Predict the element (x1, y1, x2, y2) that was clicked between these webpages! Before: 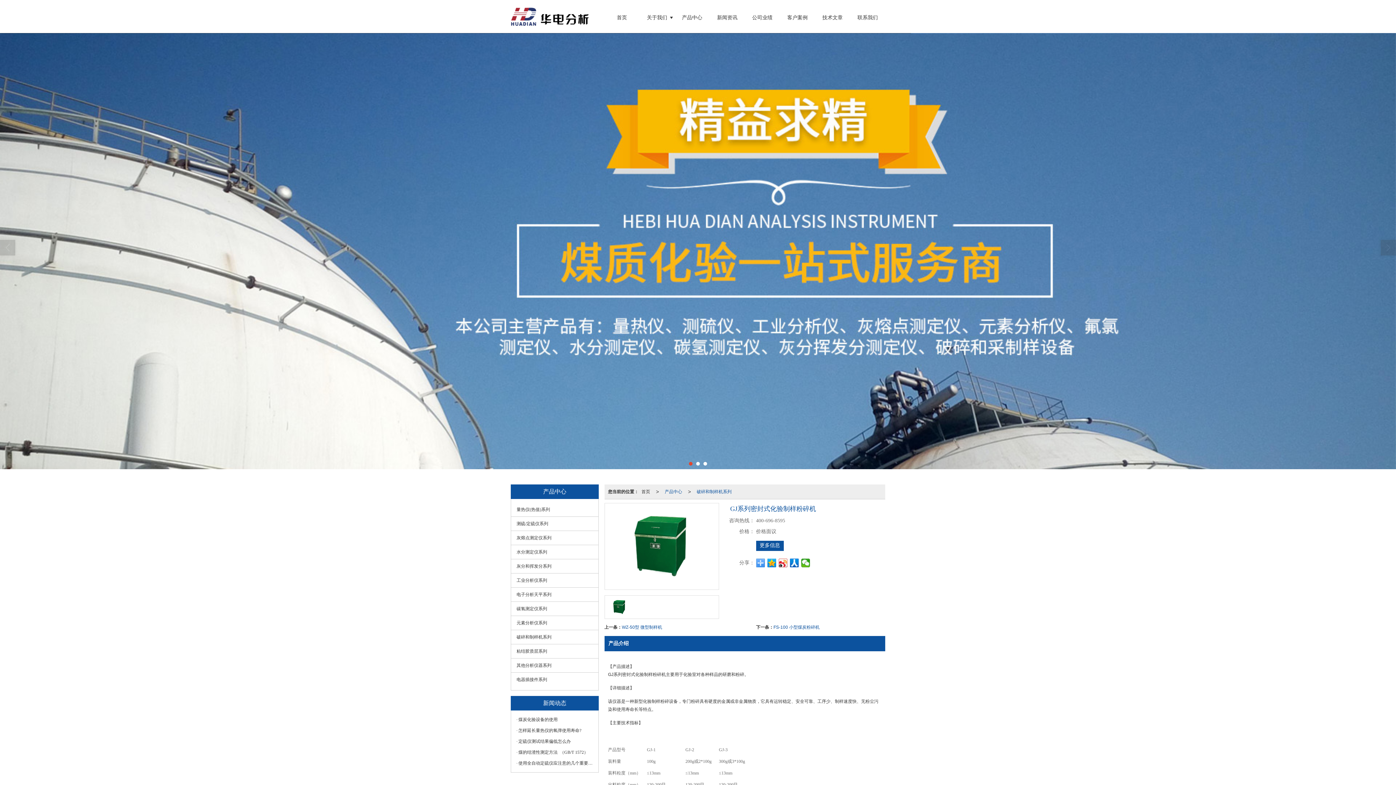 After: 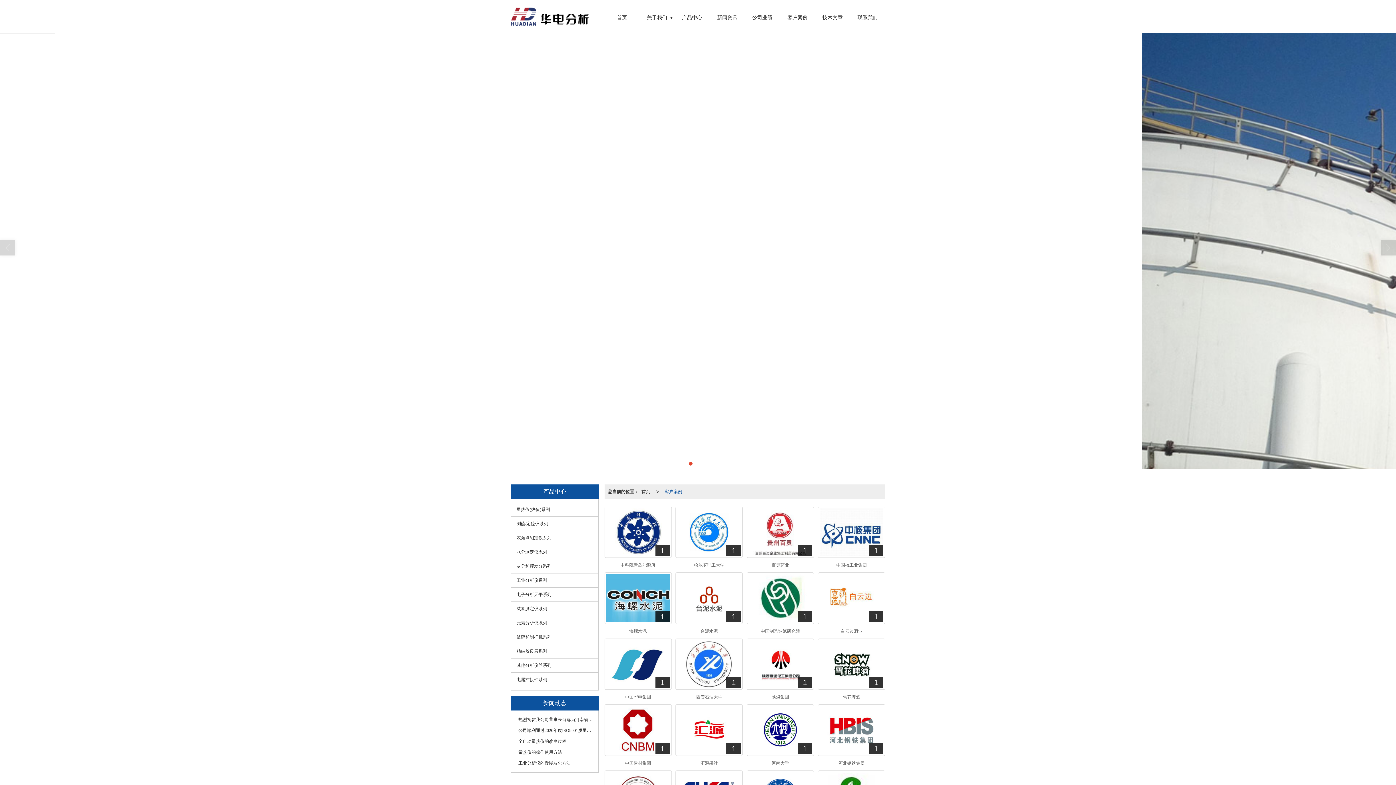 Action: bbox: (780, 5, 815, 29) label: 客户案例